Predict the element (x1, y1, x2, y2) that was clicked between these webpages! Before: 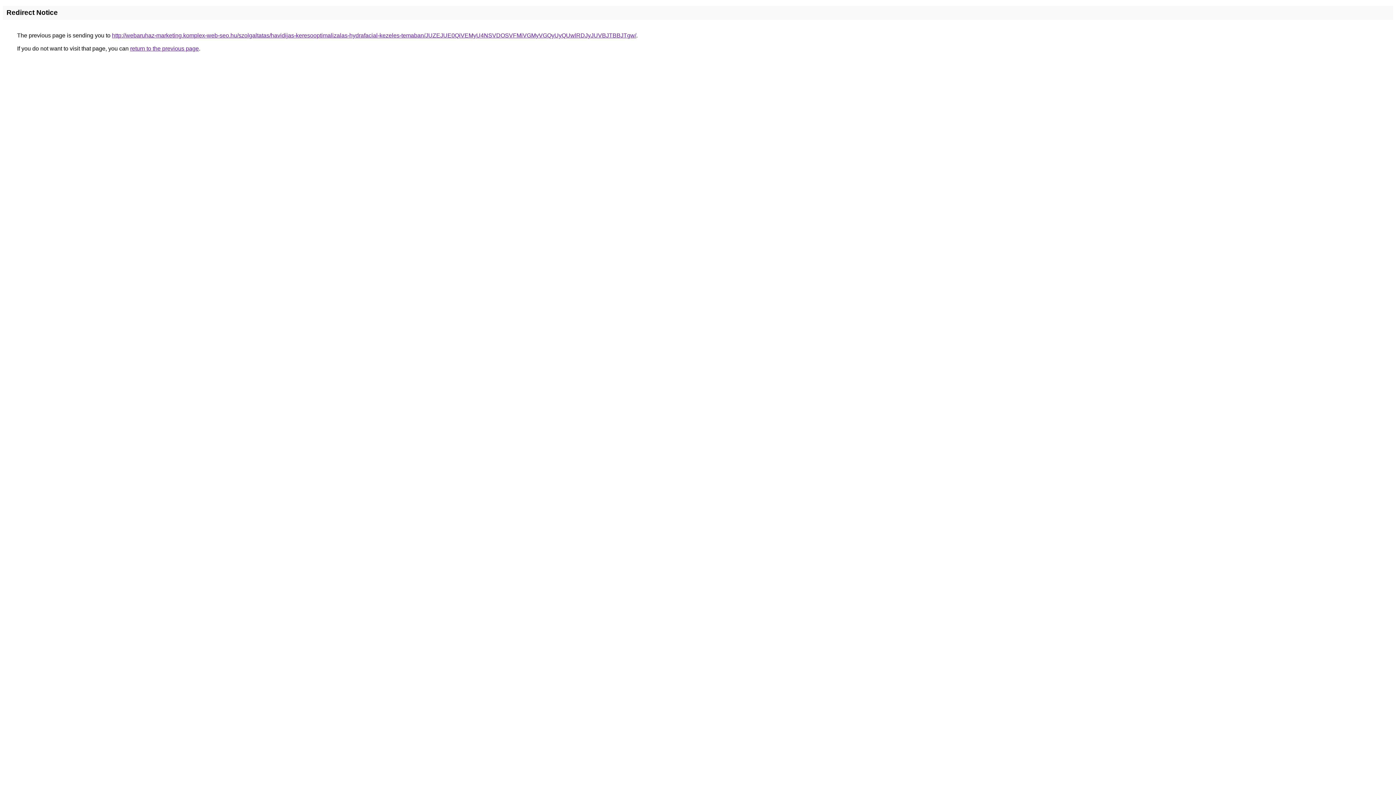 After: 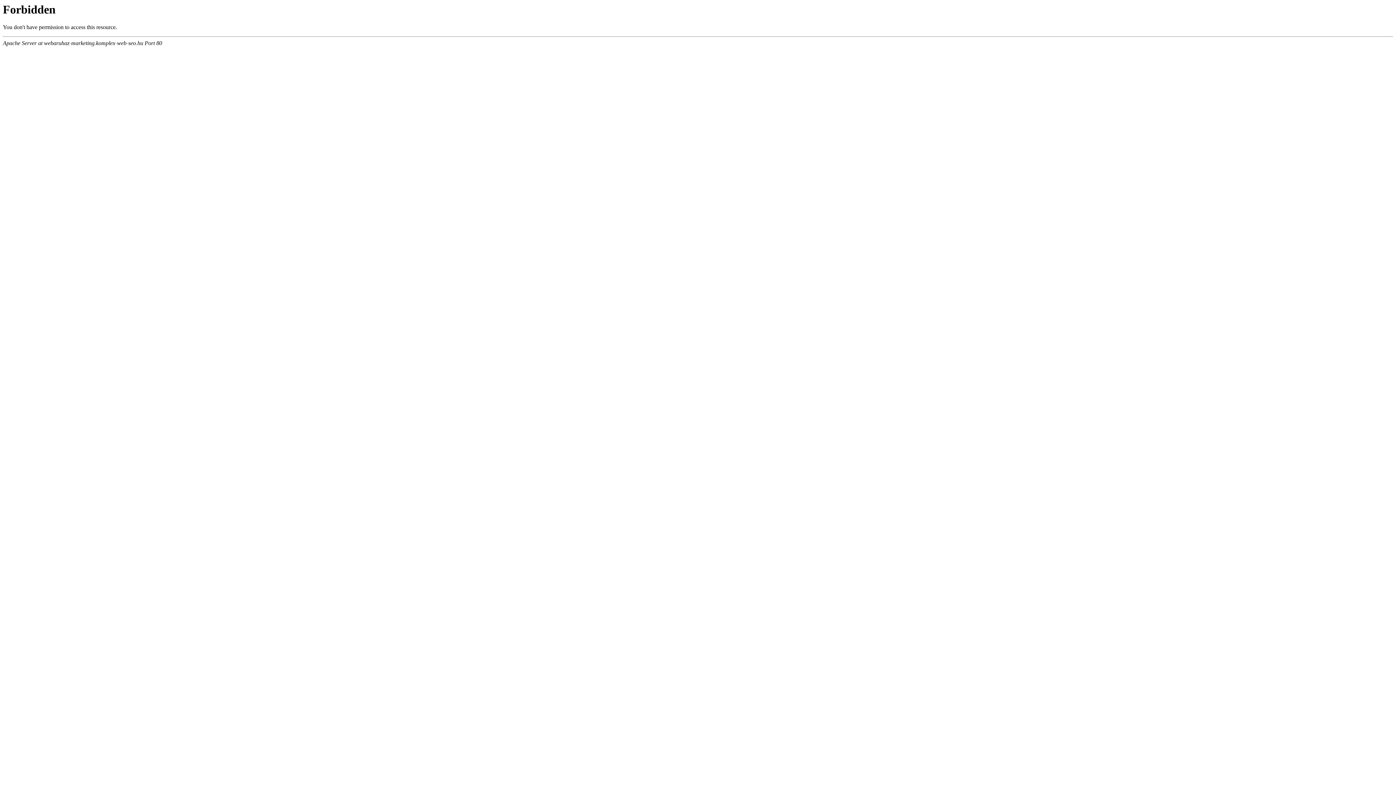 Action: label: http://webaruhaz-marketing.komplex-web-seo.hu/szolgaltatas/havidijas-keresooptimalizalas-hydrafacial-kezeles-temaban/JUZEJUE0QiVEMyU4NSVDOSVFMiVGMyVGQyUyQUwlRDJyJUVBJTBBJTgw/ bbox: (112, 32, 636, 38)